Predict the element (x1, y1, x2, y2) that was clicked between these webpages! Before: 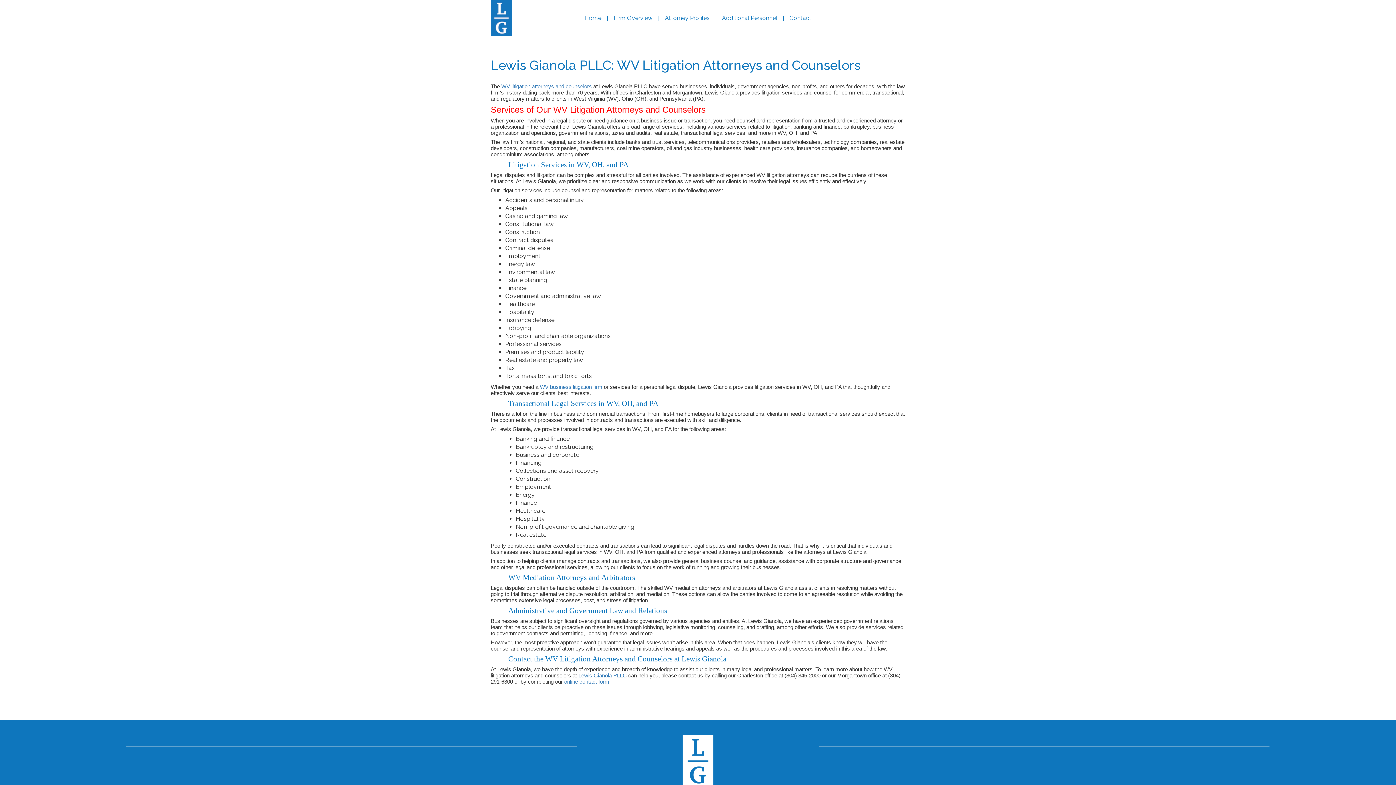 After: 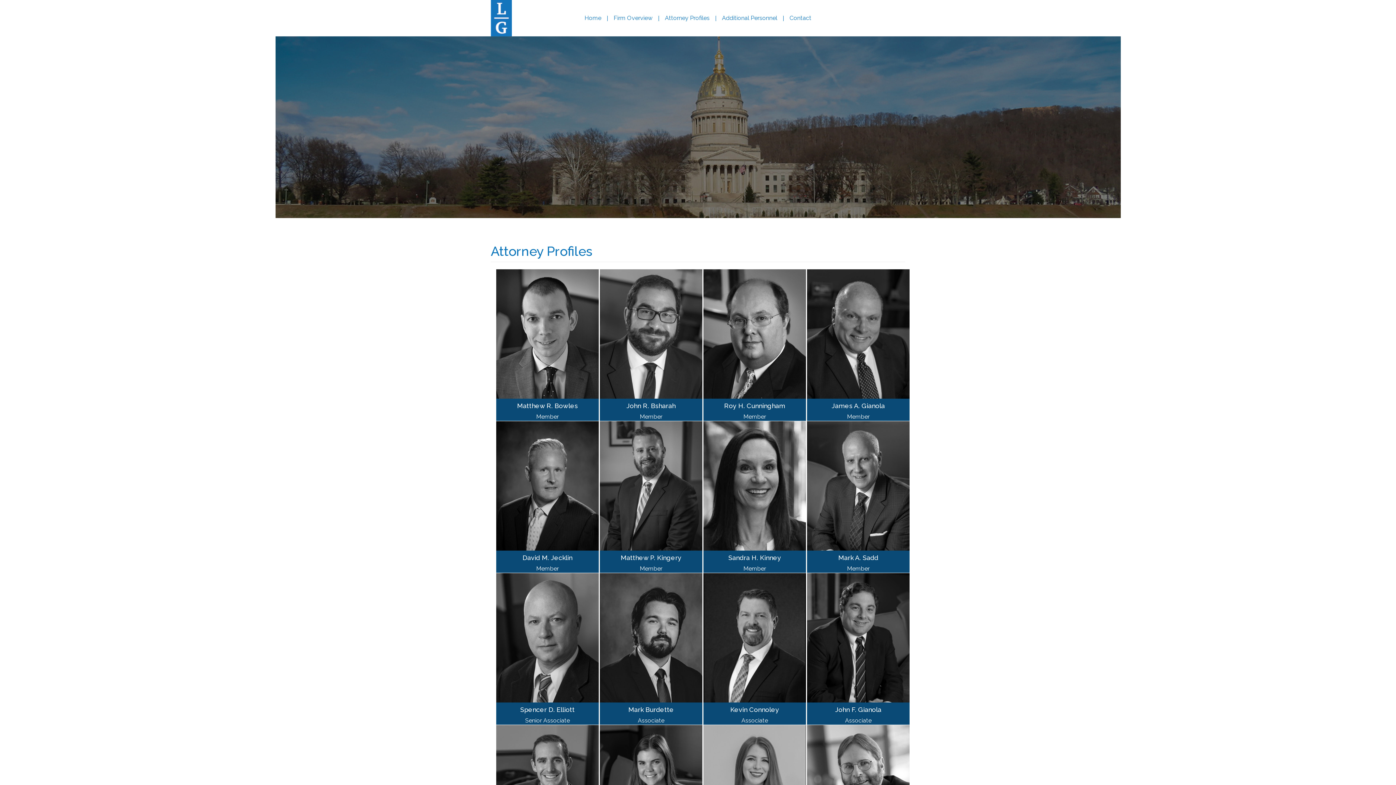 Action: label: WV litigation attorneys and counselors bbox: (501, 83, 592, 89)